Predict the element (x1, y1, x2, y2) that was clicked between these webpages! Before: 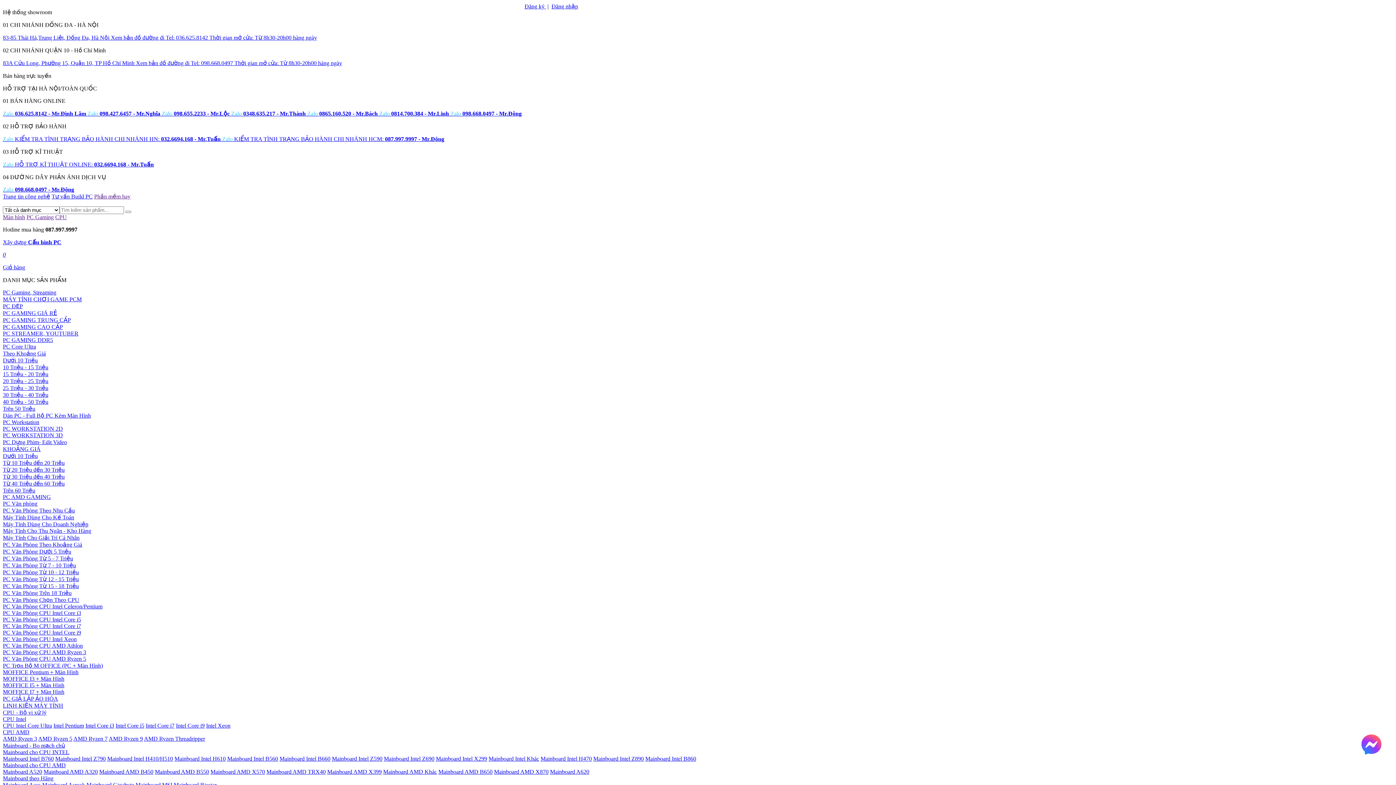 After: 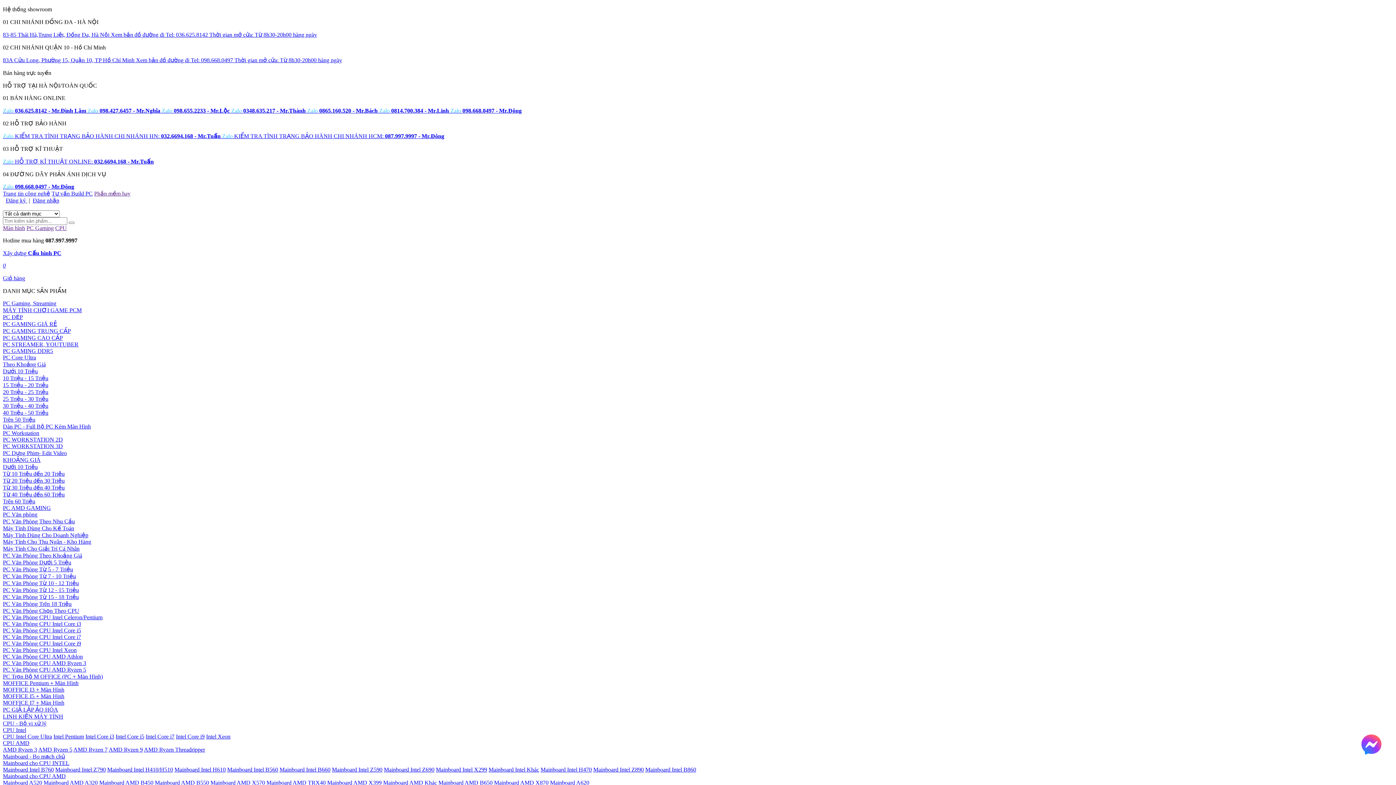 Action: label: Mainboard Intel Khác bbox: (488, 756, 539, 762)